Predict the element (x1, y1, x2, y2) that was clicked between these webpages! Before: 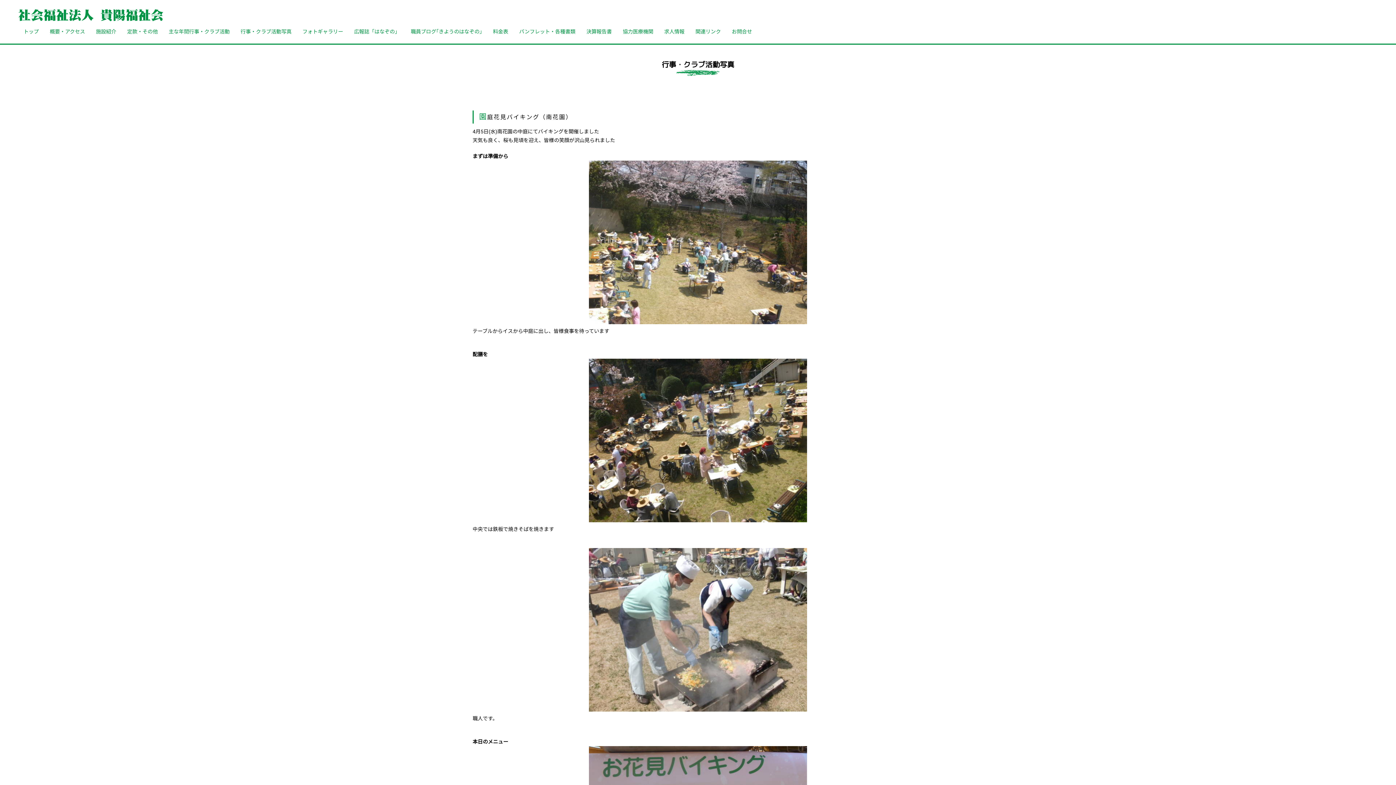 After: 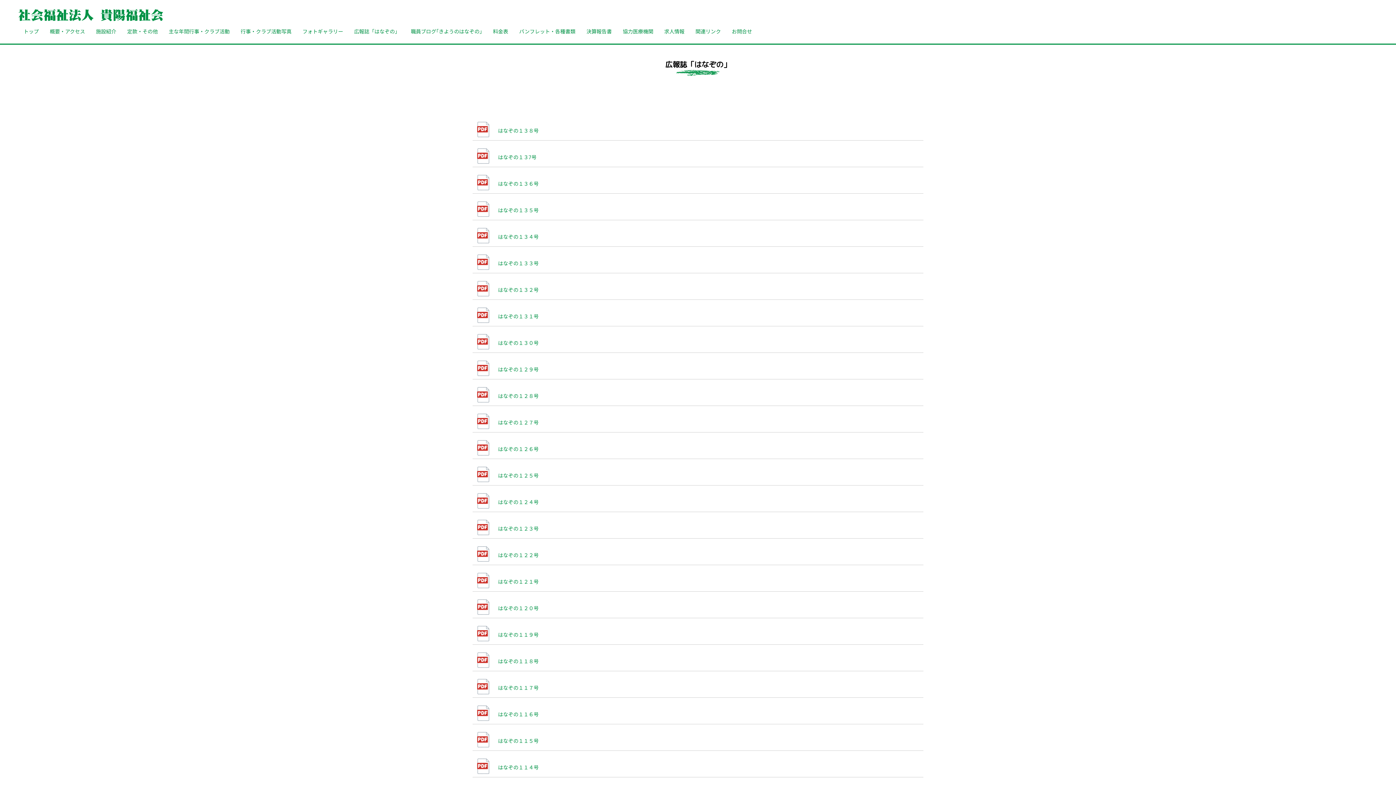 Action: label: 広報誌「はなぞの」 bbox: (348, 25, 405, 37)